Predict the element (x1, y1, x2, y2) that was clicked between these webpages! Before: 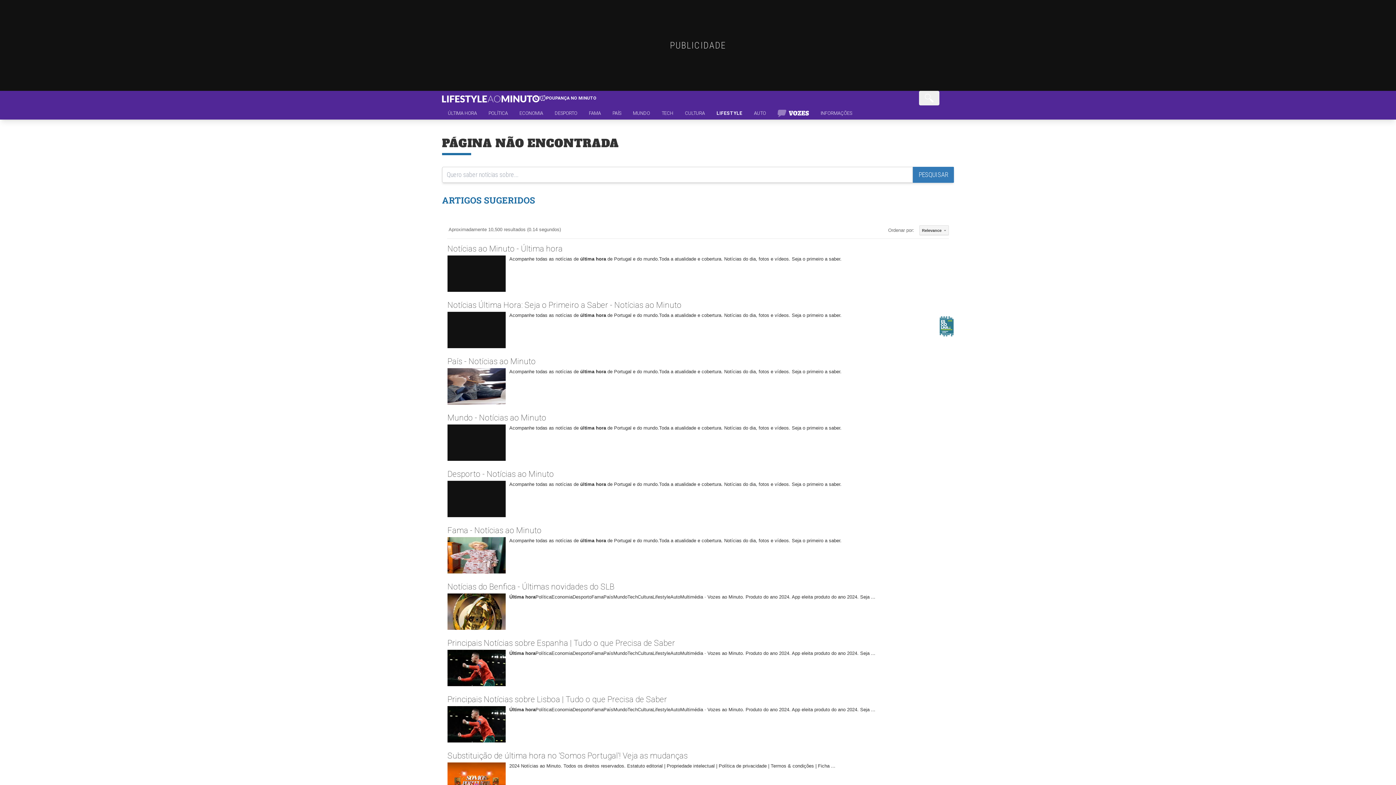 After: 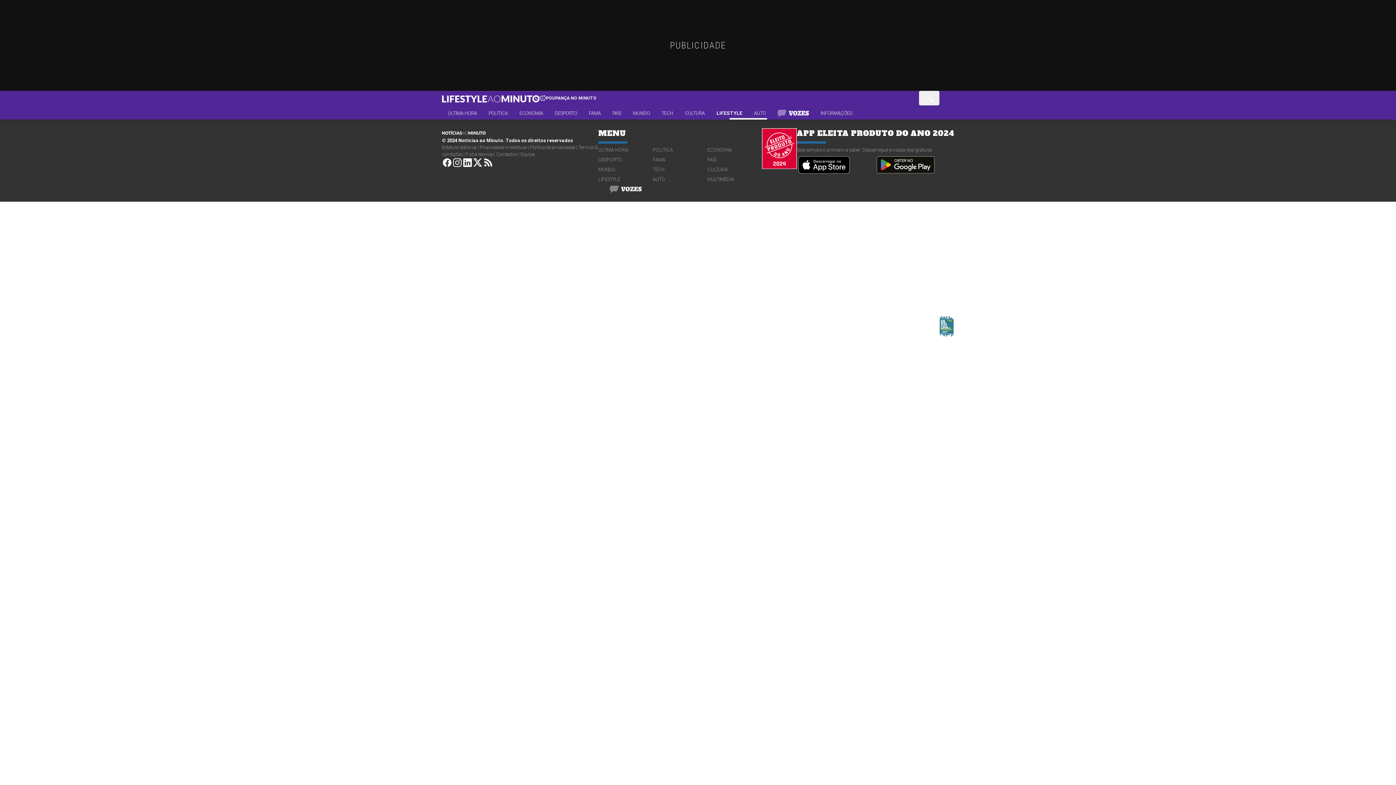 Action: label: LIFESTYLE bbox: (710, 109, 748, 119)